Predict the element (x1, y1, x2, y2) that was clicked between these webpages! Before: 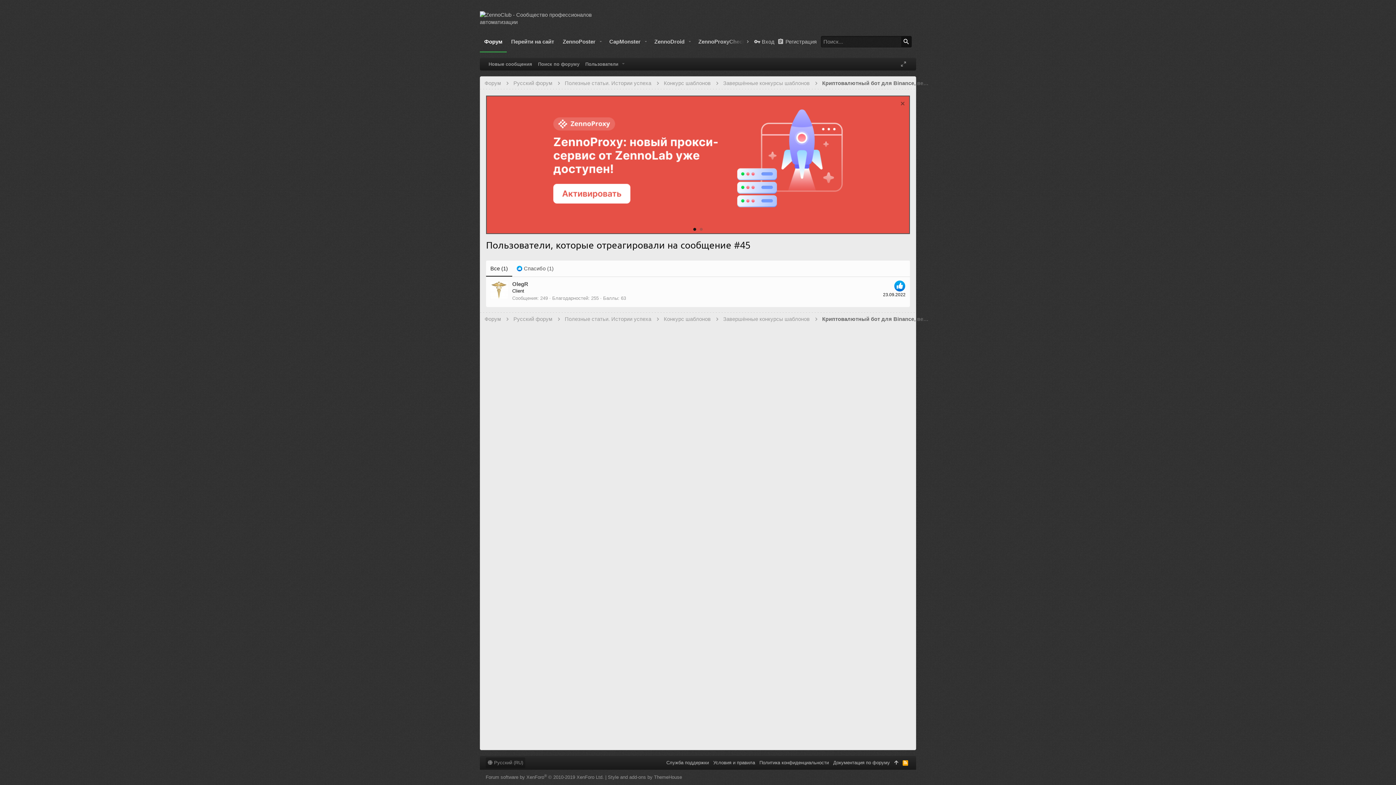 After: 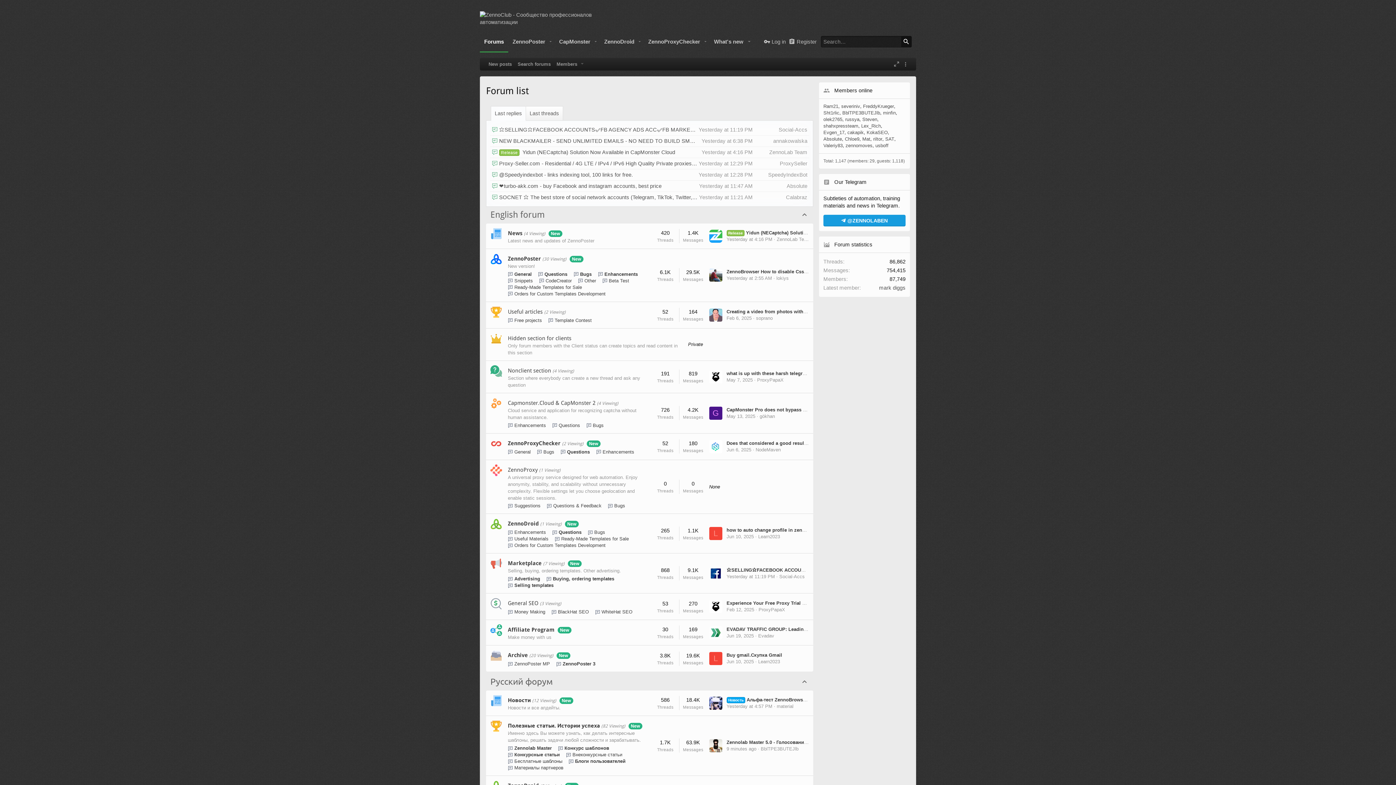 Action: label: Форум bbox: (484, 79, 501, 86)